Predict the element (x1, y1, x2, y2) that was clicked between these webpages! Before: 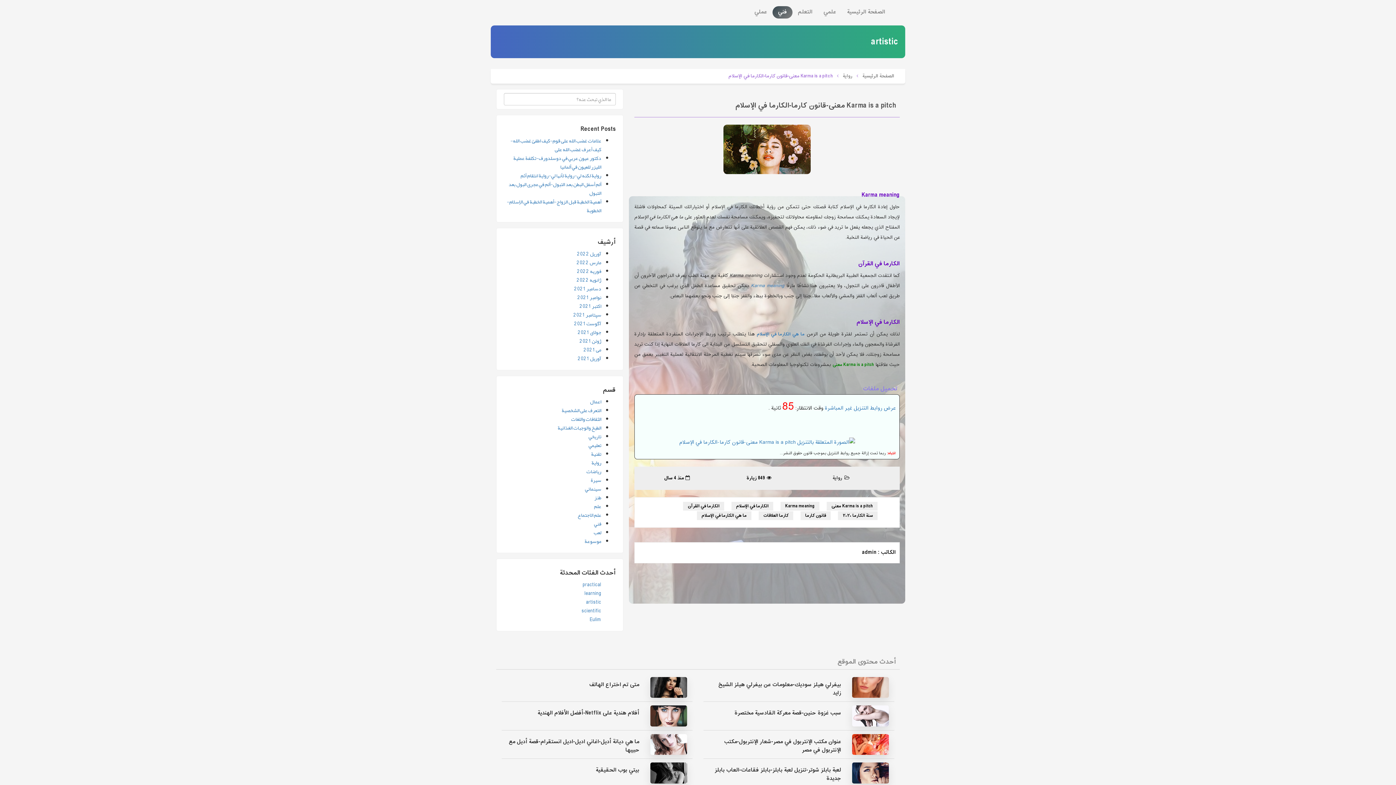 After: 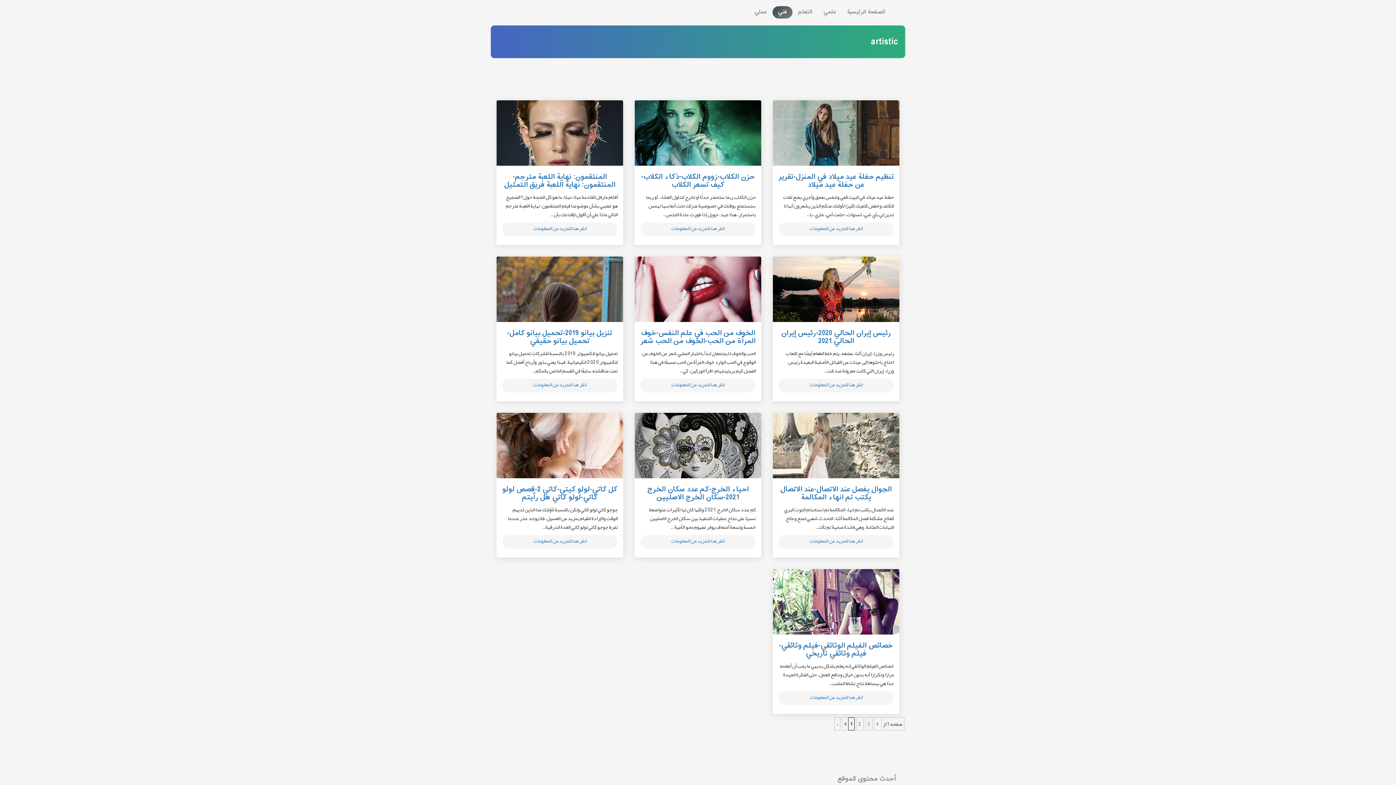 Action: label: آوریل 2021 bbox: (577, 353, 601, 363)